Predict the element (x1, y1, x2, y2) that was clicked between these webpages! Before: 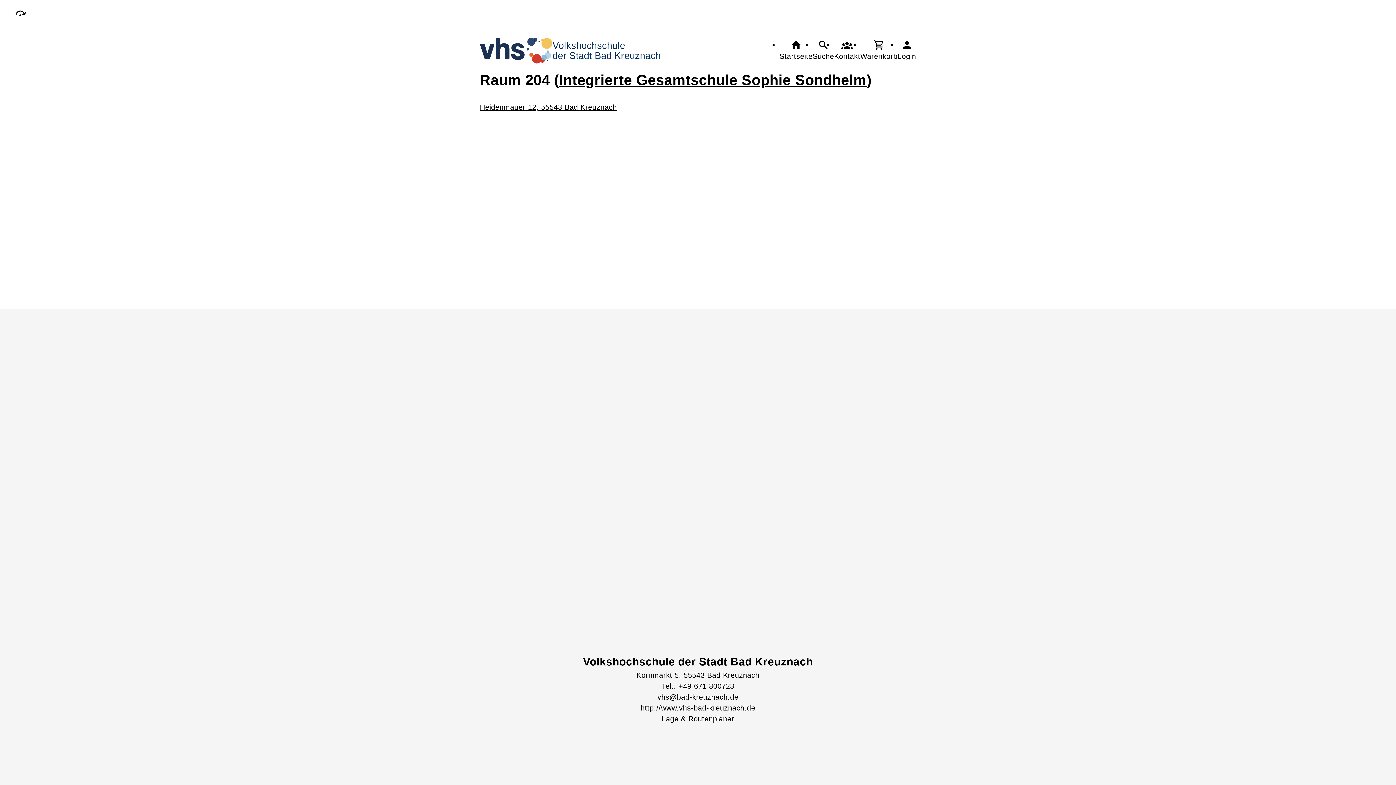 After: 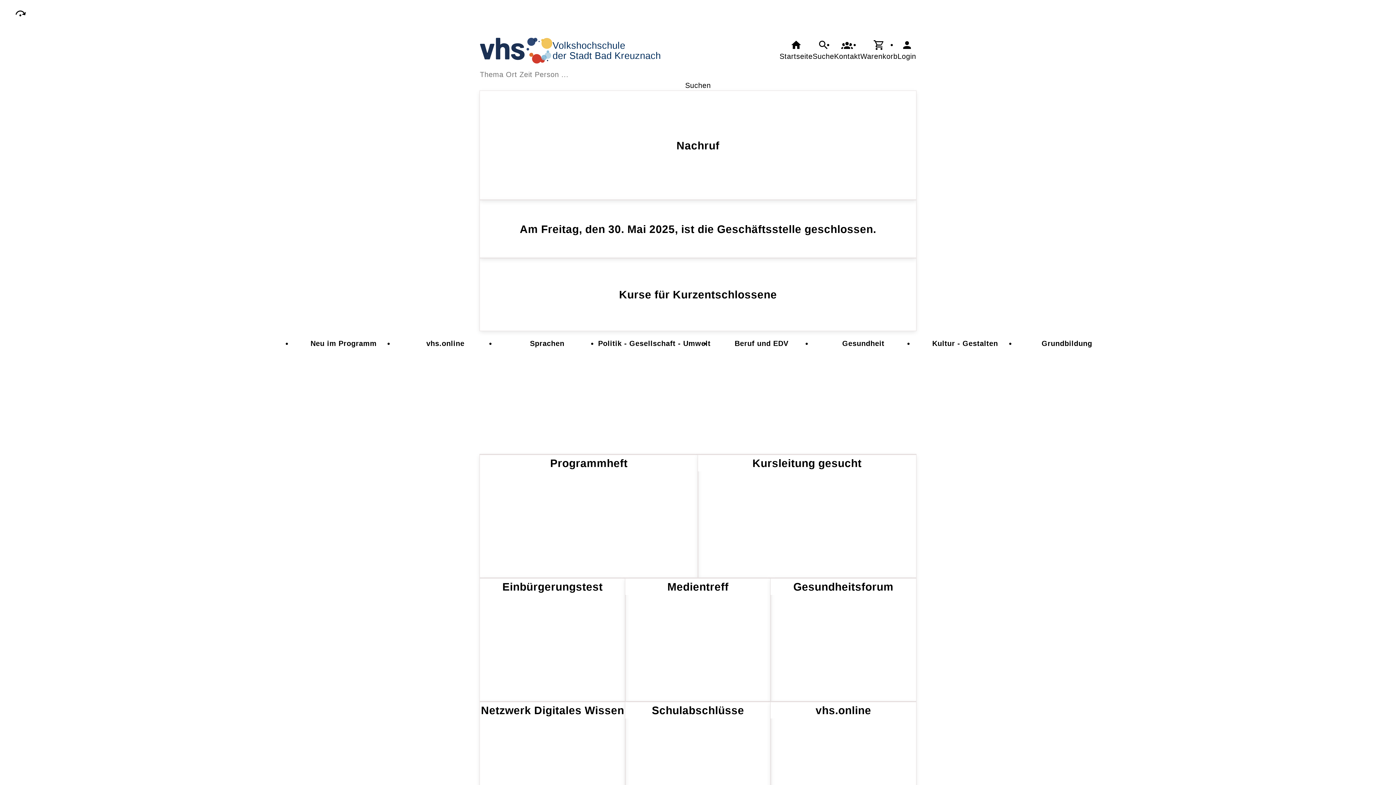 Action: bbox: (636, 702, 759, 713) label: http://www.vhs-bad-kreuznach.de
